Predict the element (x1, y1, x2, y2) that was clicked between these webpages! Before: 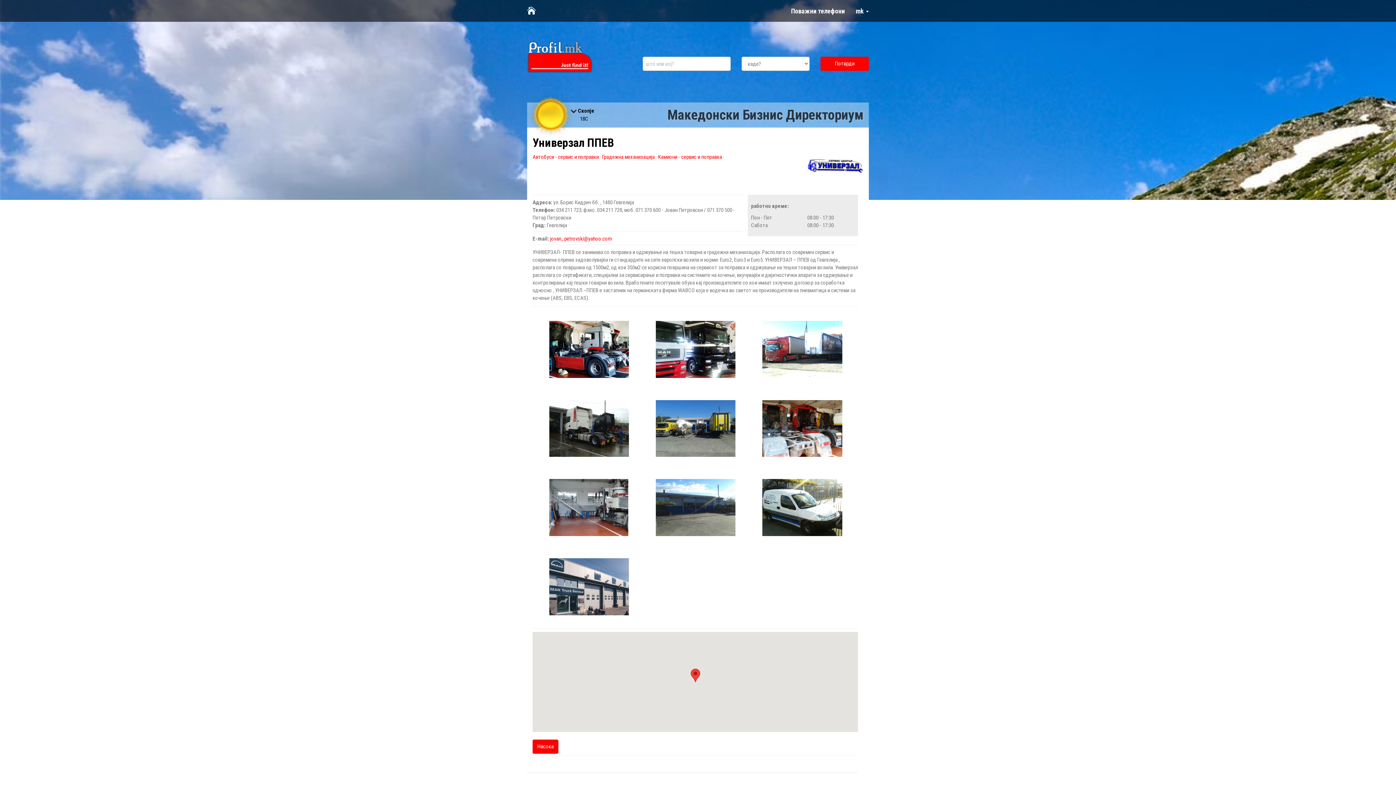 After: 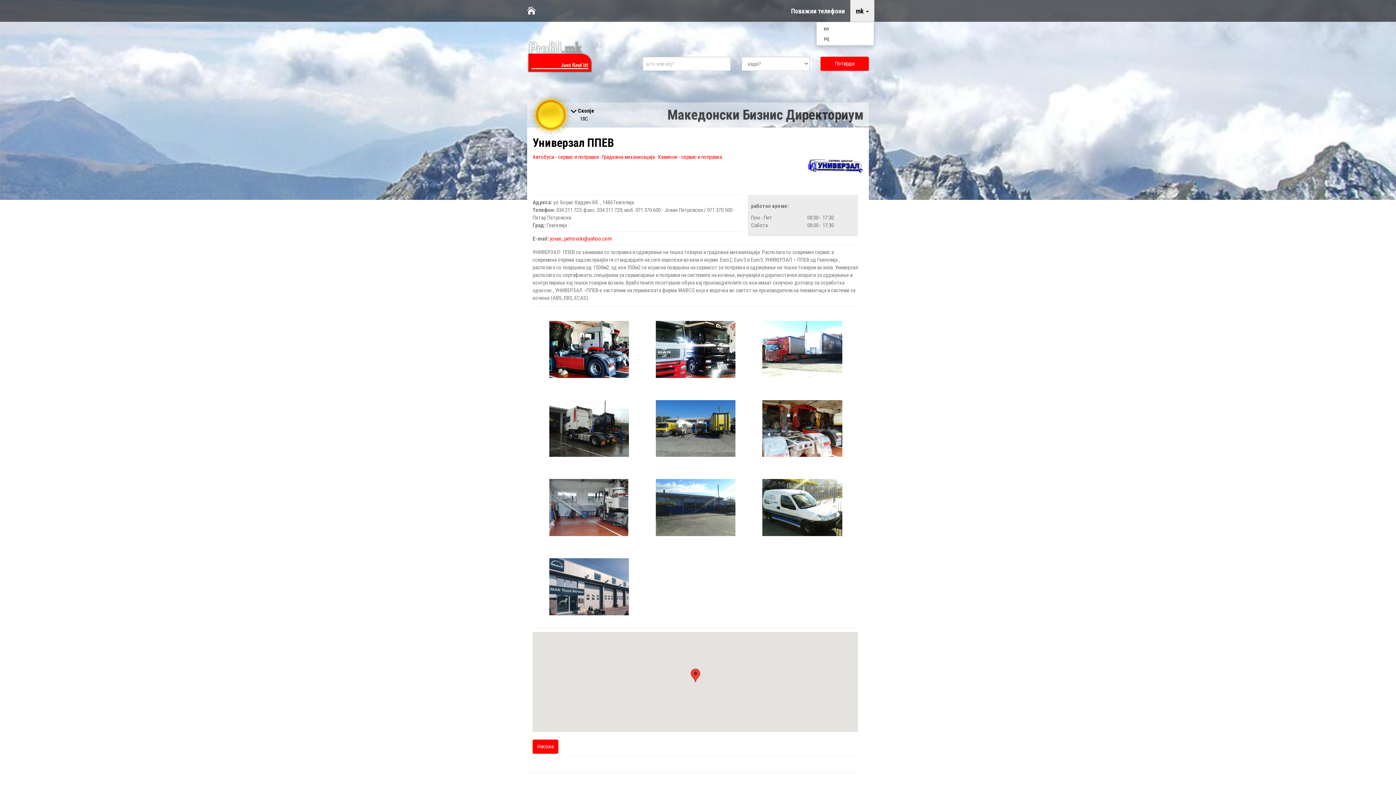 Action: label: mk  bbox: (850, 0, 874, 21)